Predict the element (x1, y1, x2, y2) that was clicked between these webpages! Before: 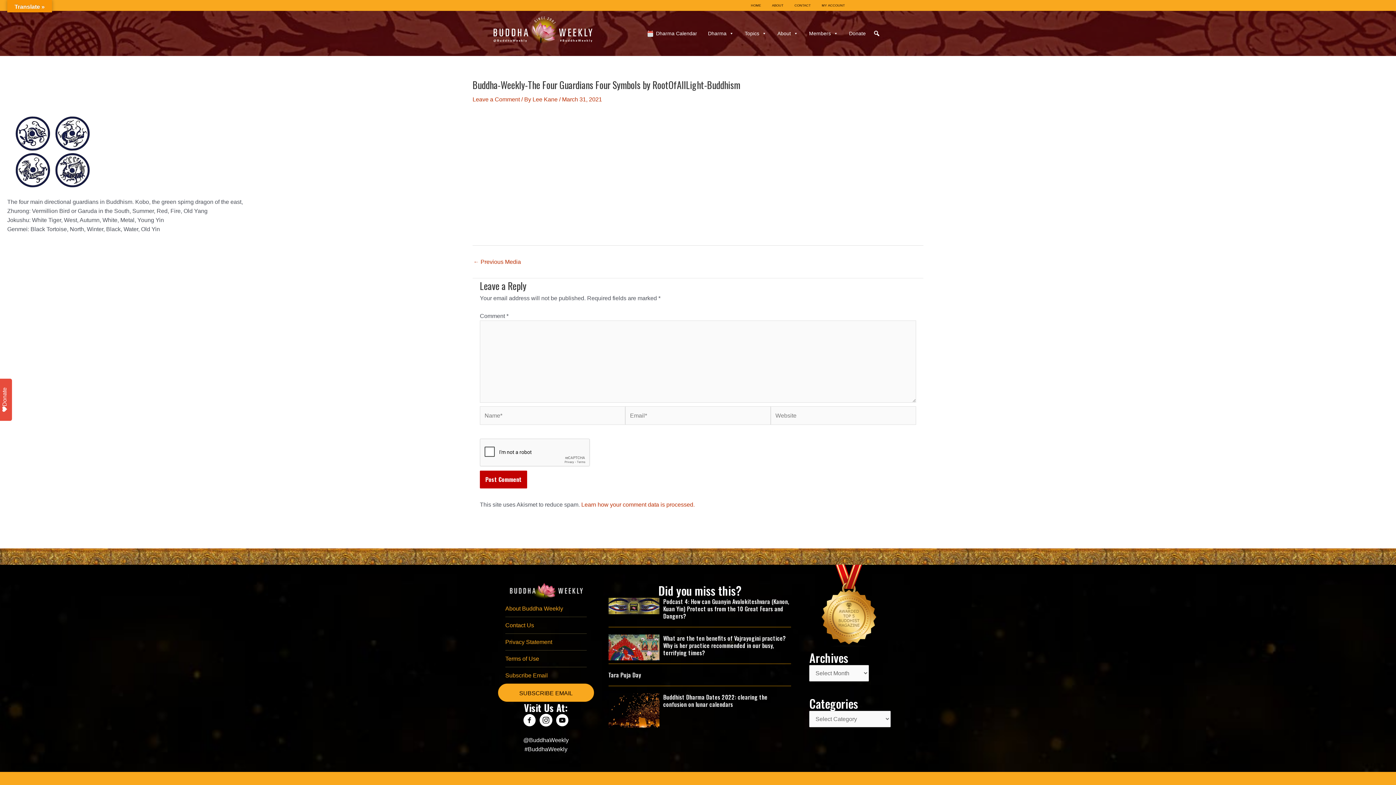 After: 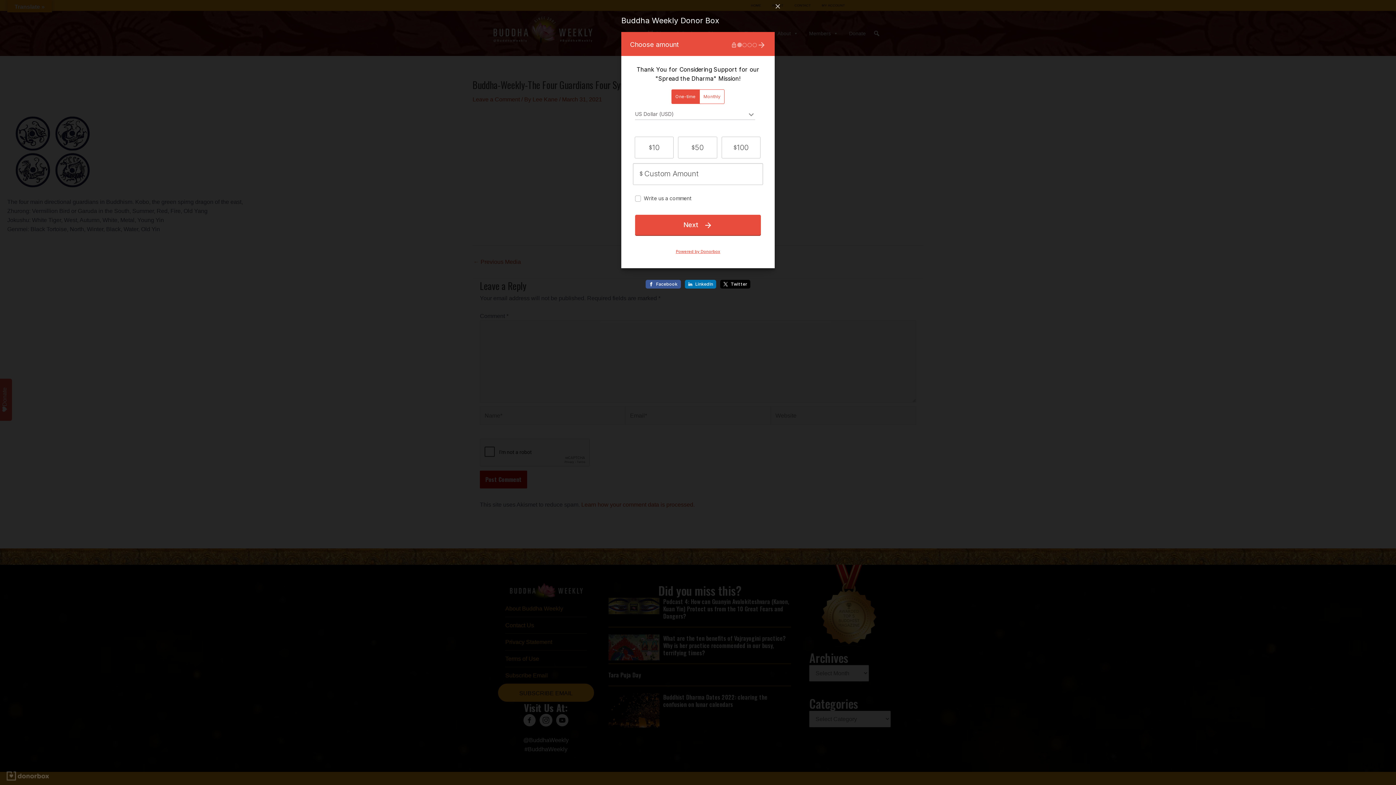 Action: label: Donate bbox: (-2, 378, 12, 421)